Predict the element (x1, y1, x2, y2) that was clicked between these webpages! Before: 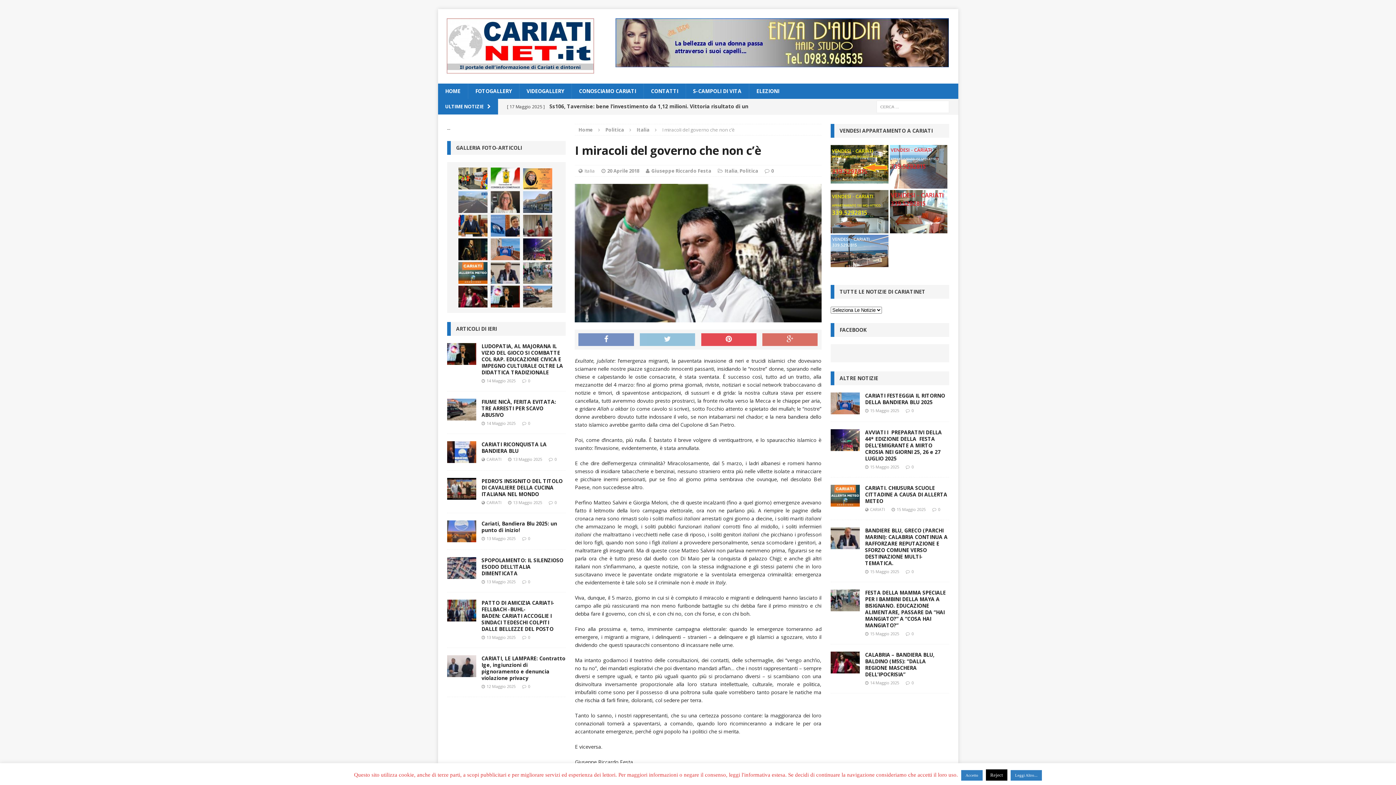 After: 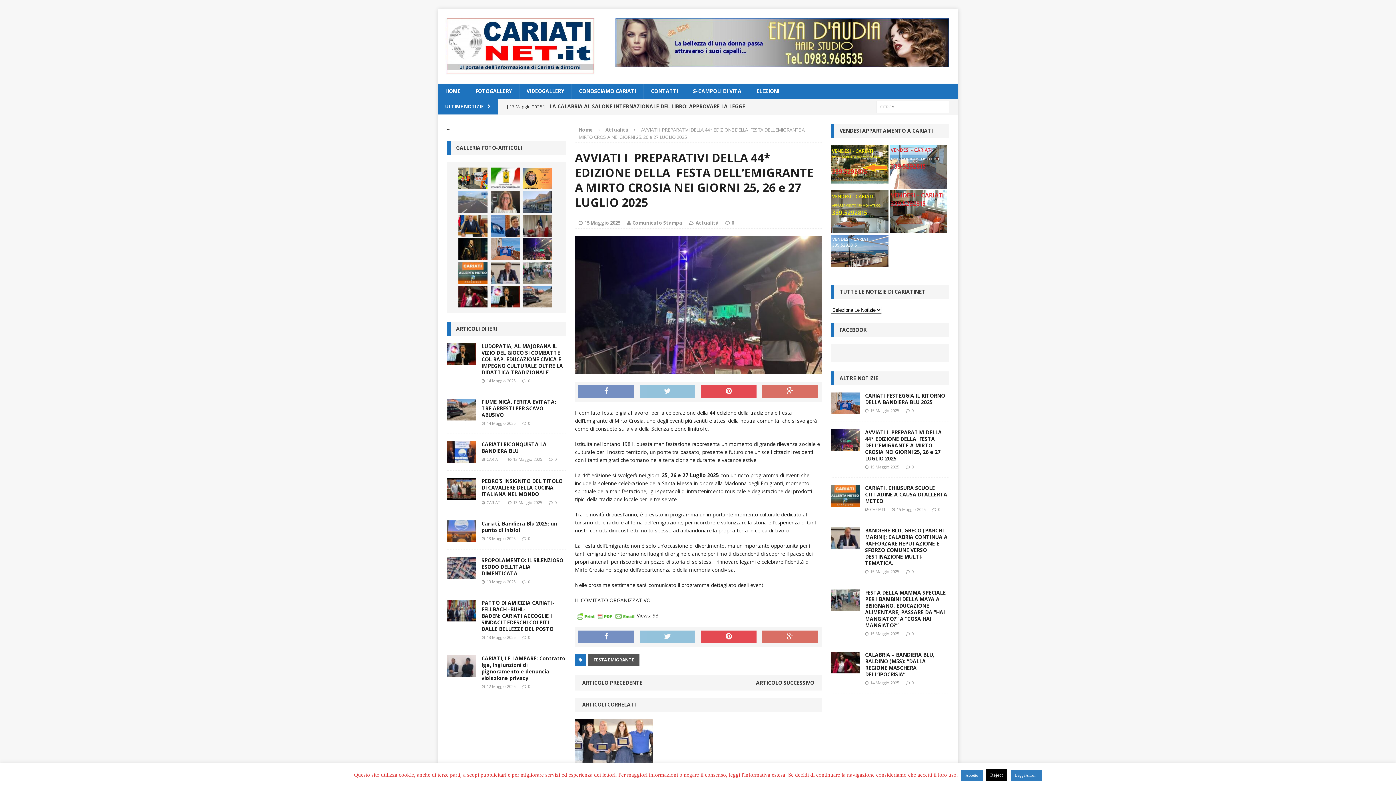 Action: bbox: (830, 443, 859, 450)